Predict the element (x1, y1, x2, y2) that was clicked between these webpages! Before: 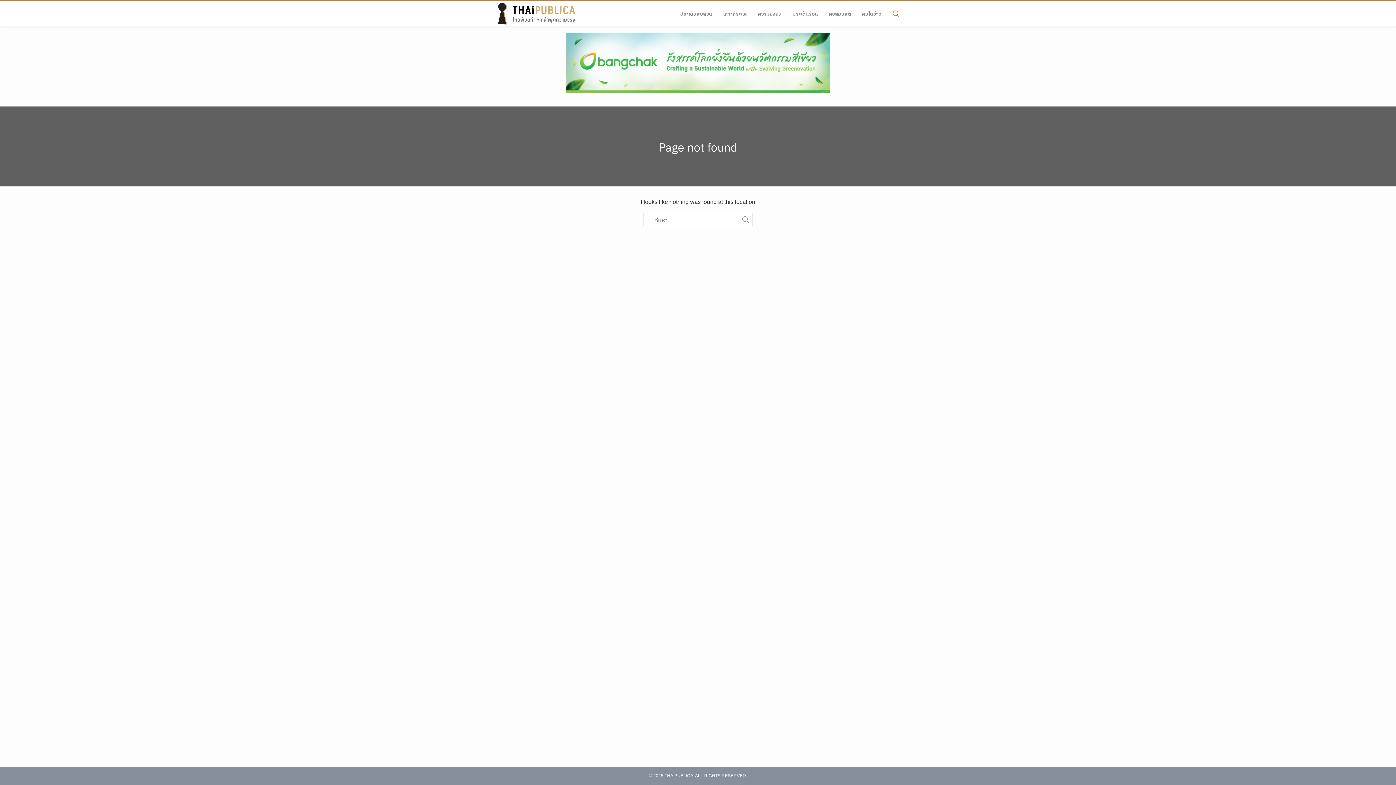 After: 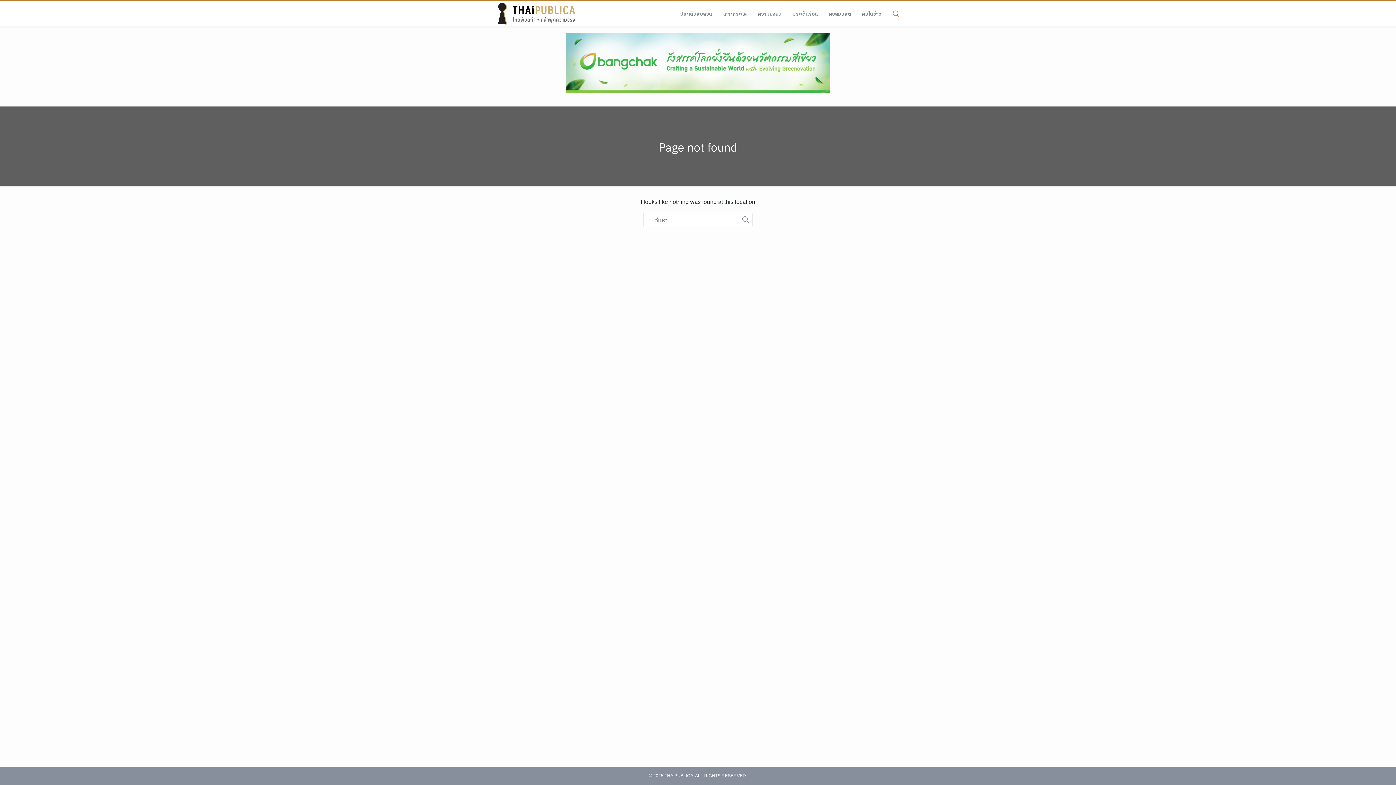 Action: bbox: (658, 139, 737, 155) label: Page not found